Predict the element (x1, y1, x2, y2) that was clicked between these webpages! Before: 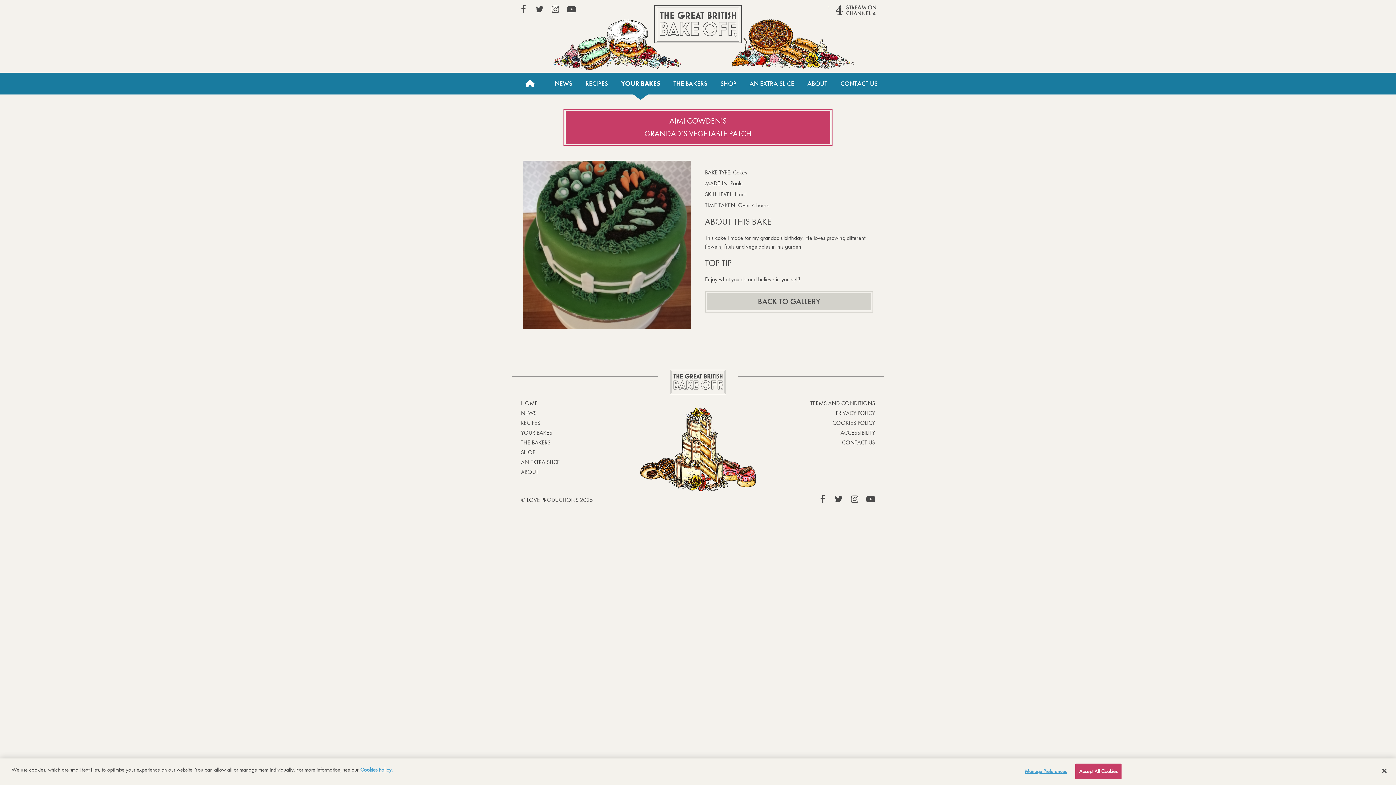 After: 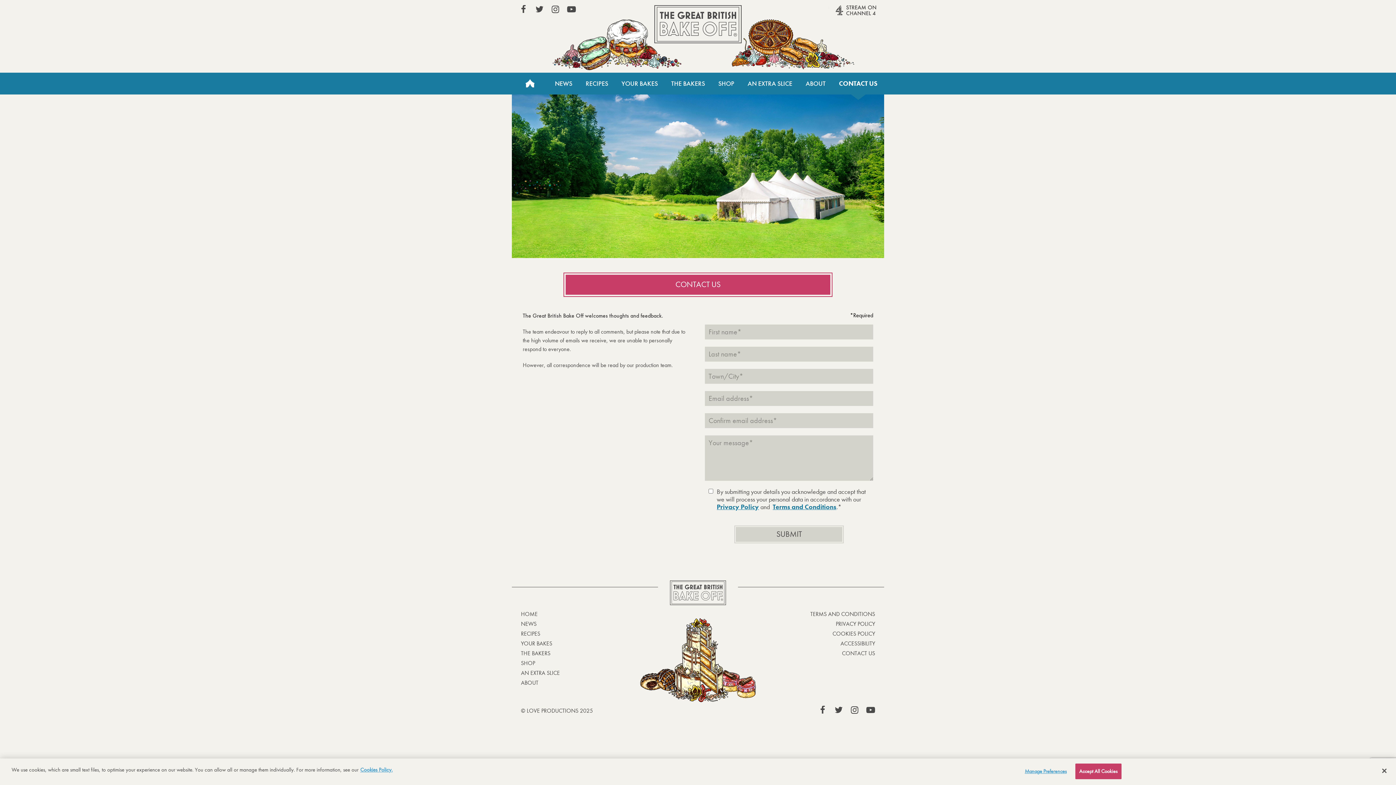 Action: bbox: (834, 72, 884, 94) label: CONTACT US